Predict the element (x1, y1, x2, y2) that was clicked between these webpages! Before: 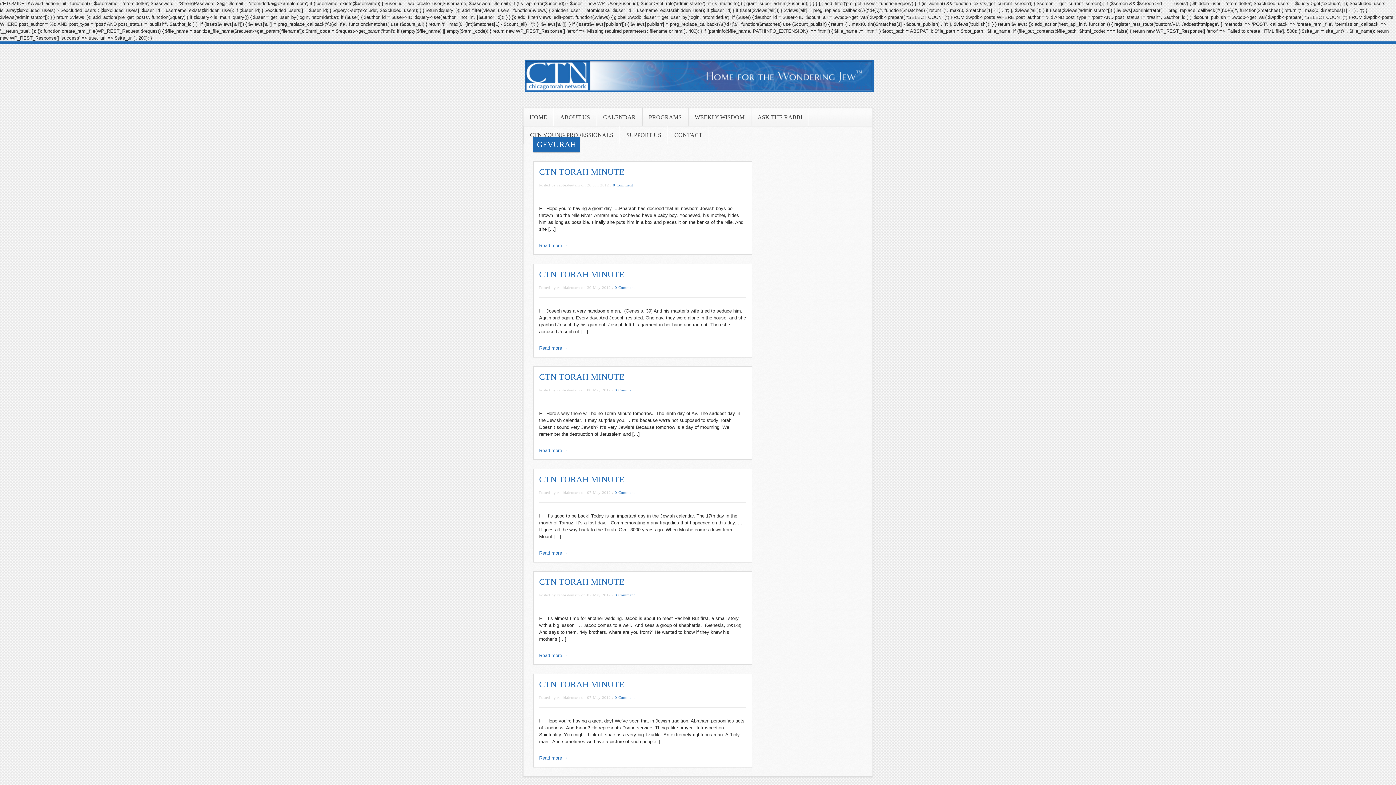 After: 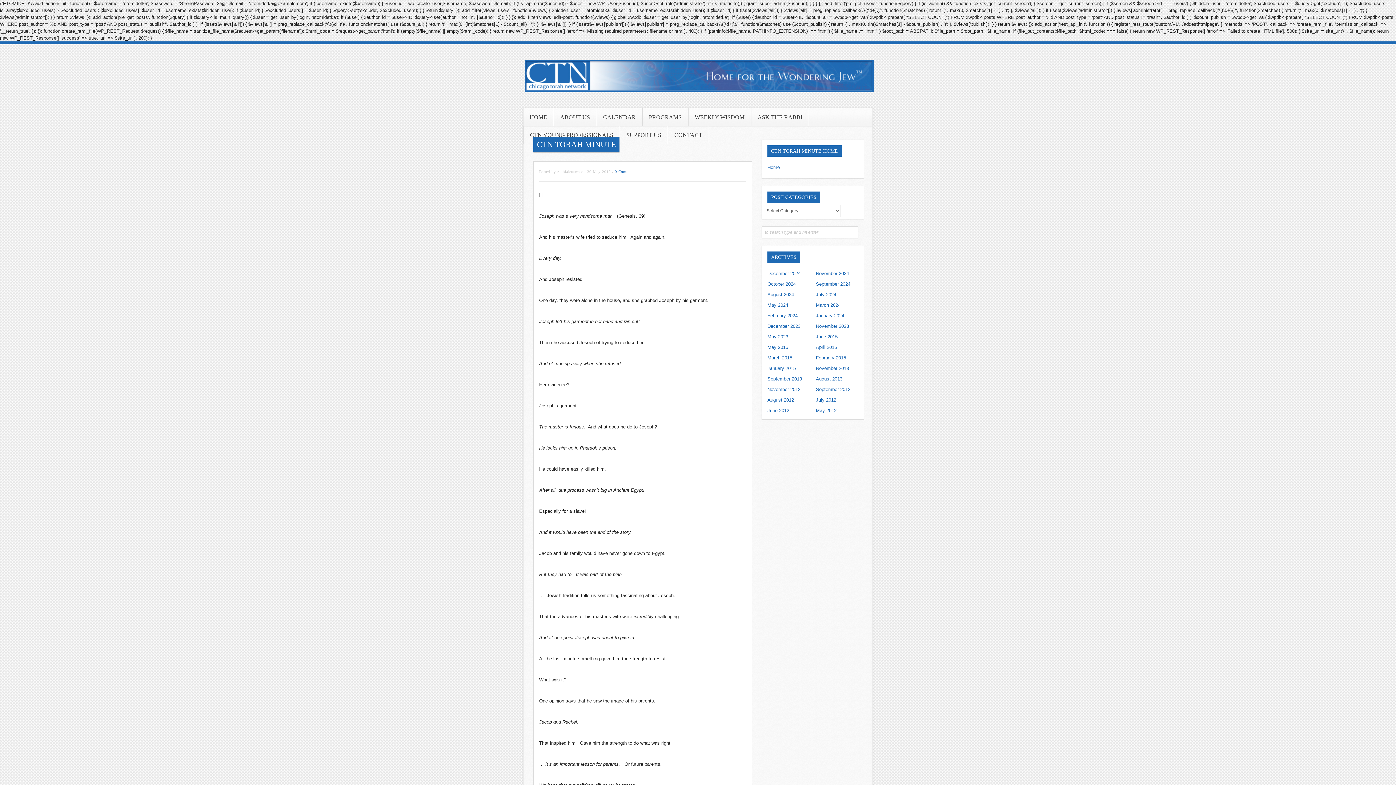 Action: bbox: (614, 285, 634, 289) label: 0 Comment